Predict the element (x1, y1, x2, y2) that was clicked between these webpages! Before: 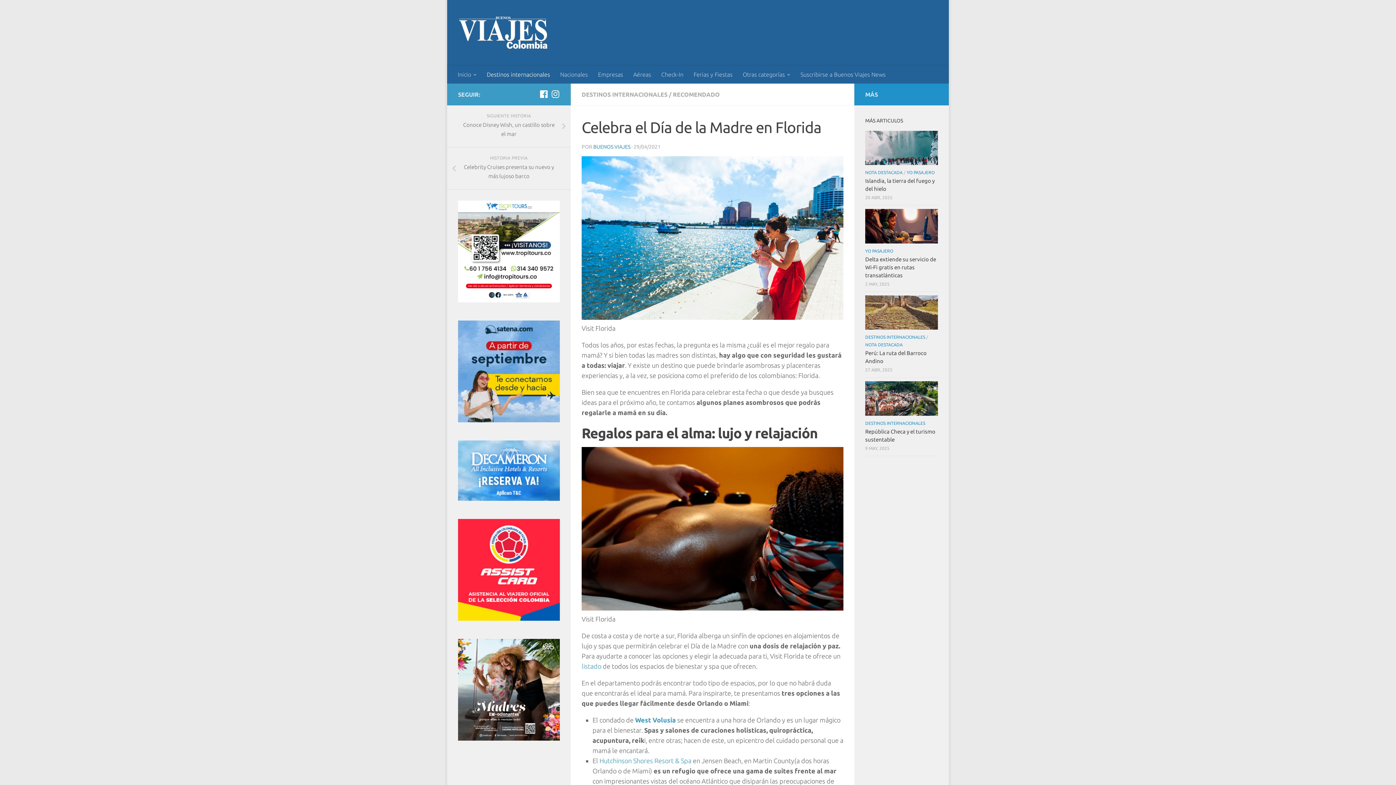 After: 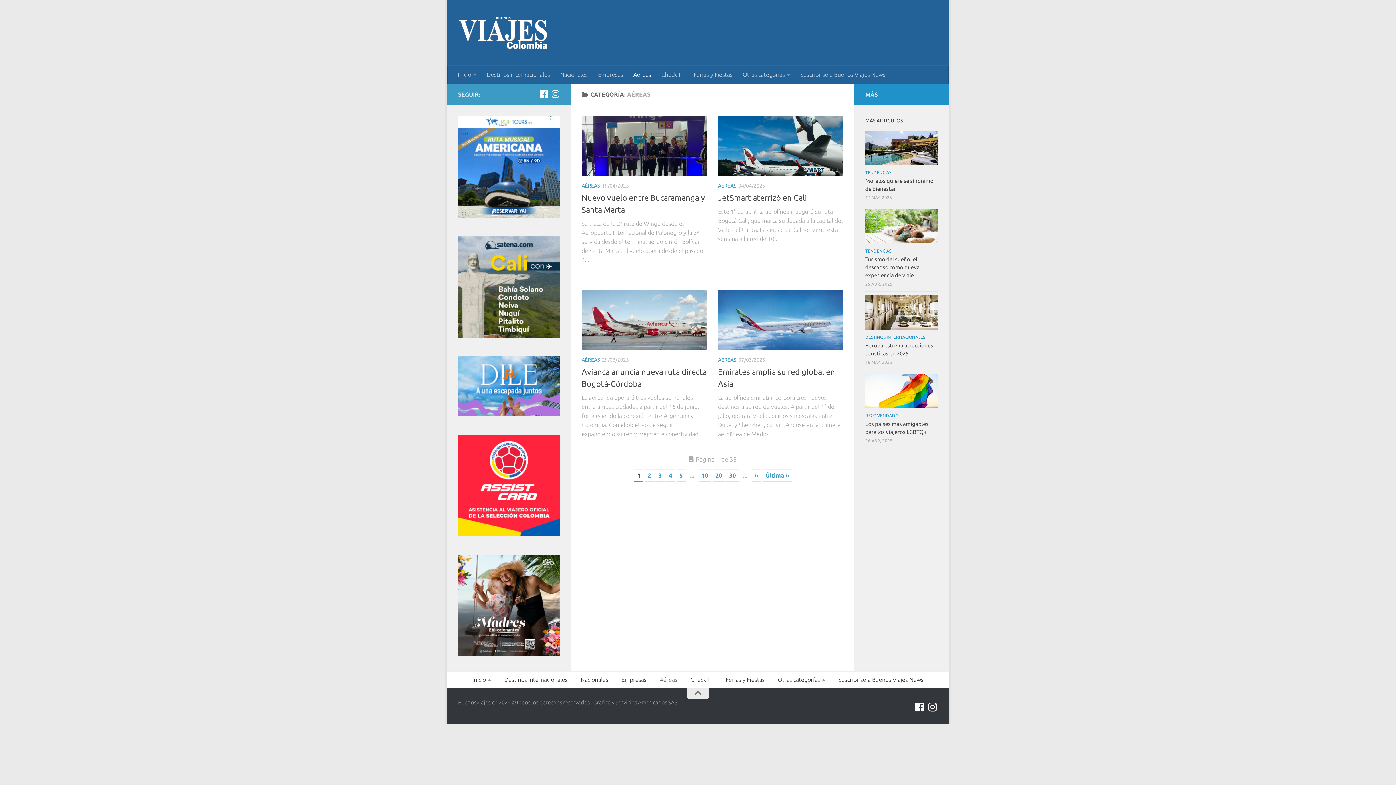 Action: bbox: (628, 65, 656, 83) label: Aéreas